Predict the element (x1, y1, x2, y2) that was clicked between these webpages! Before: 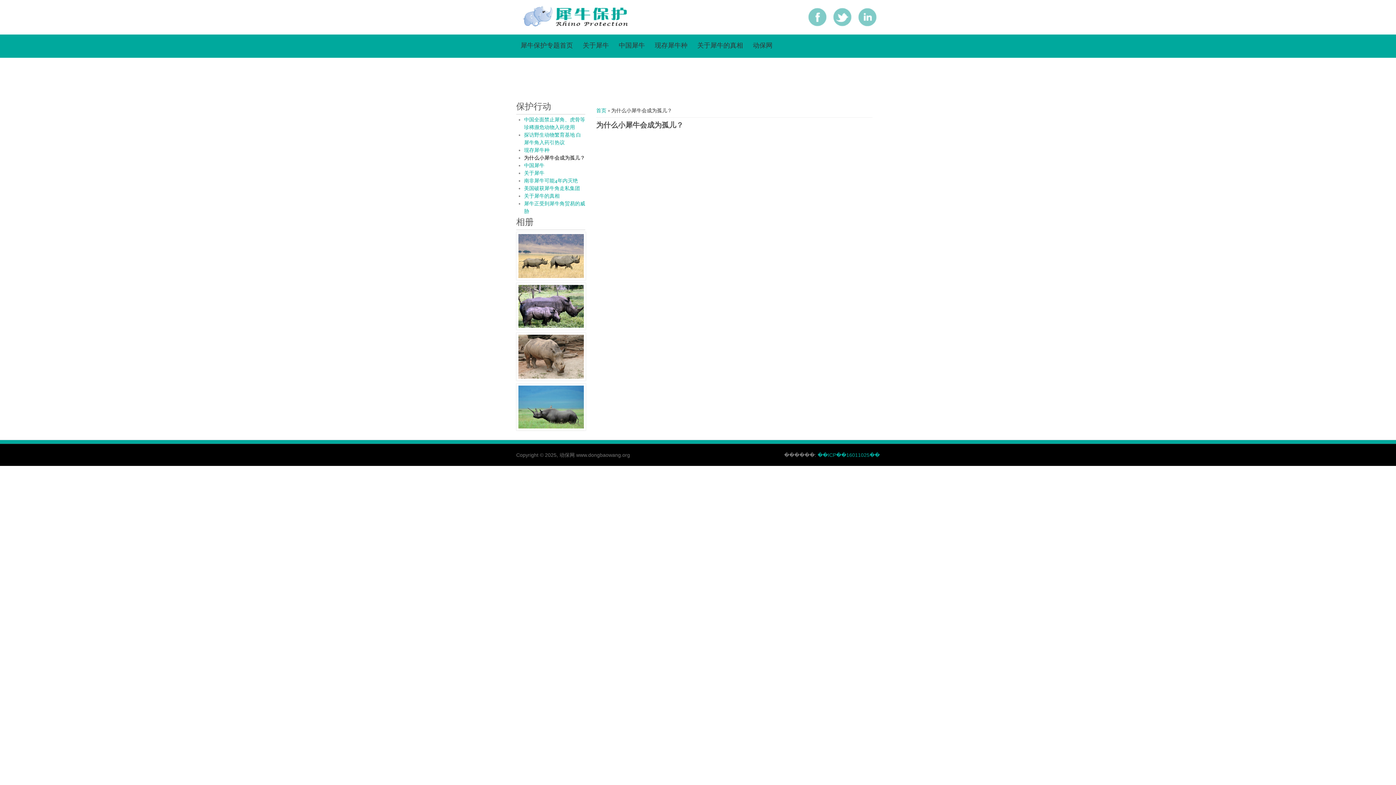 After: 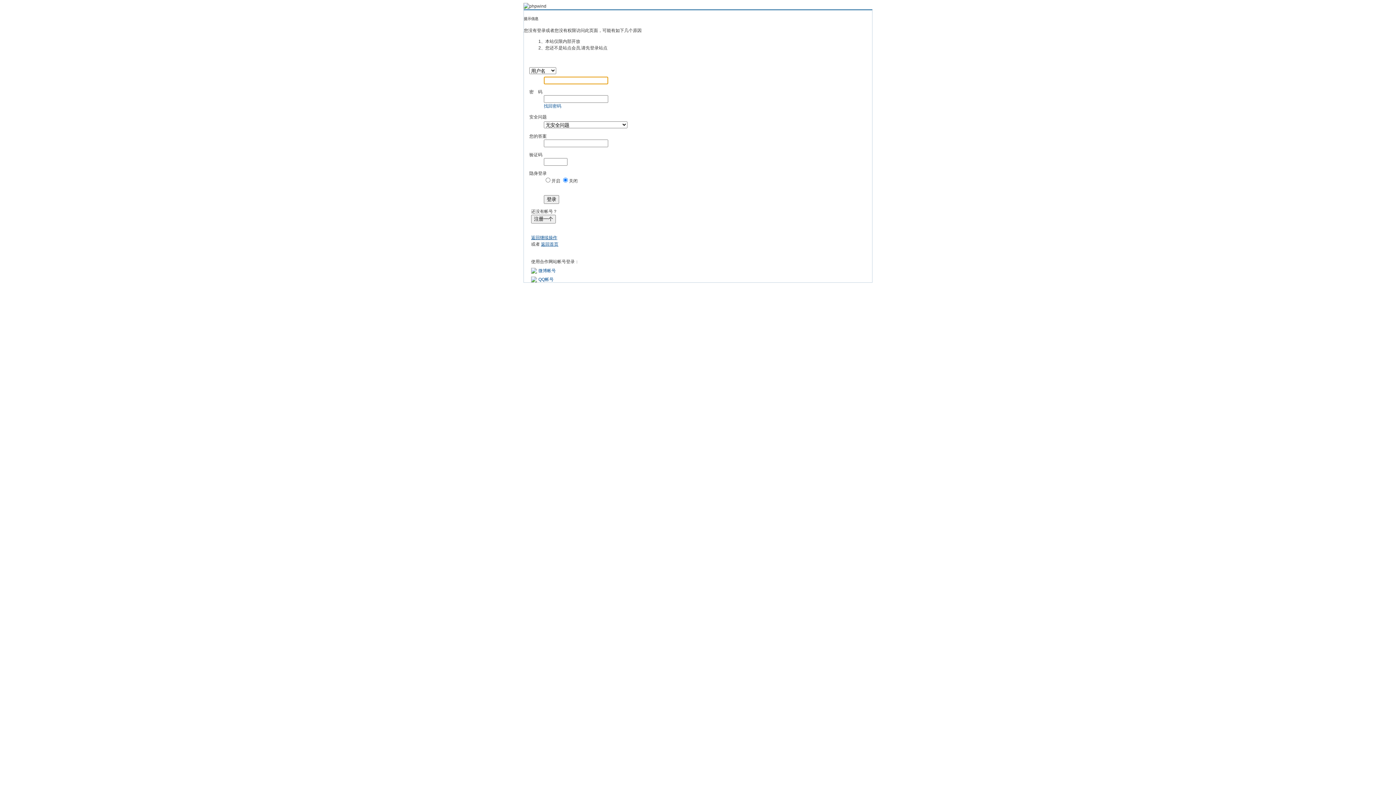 Action: label: 动保网 bbox: (748, 39, 777, 52)